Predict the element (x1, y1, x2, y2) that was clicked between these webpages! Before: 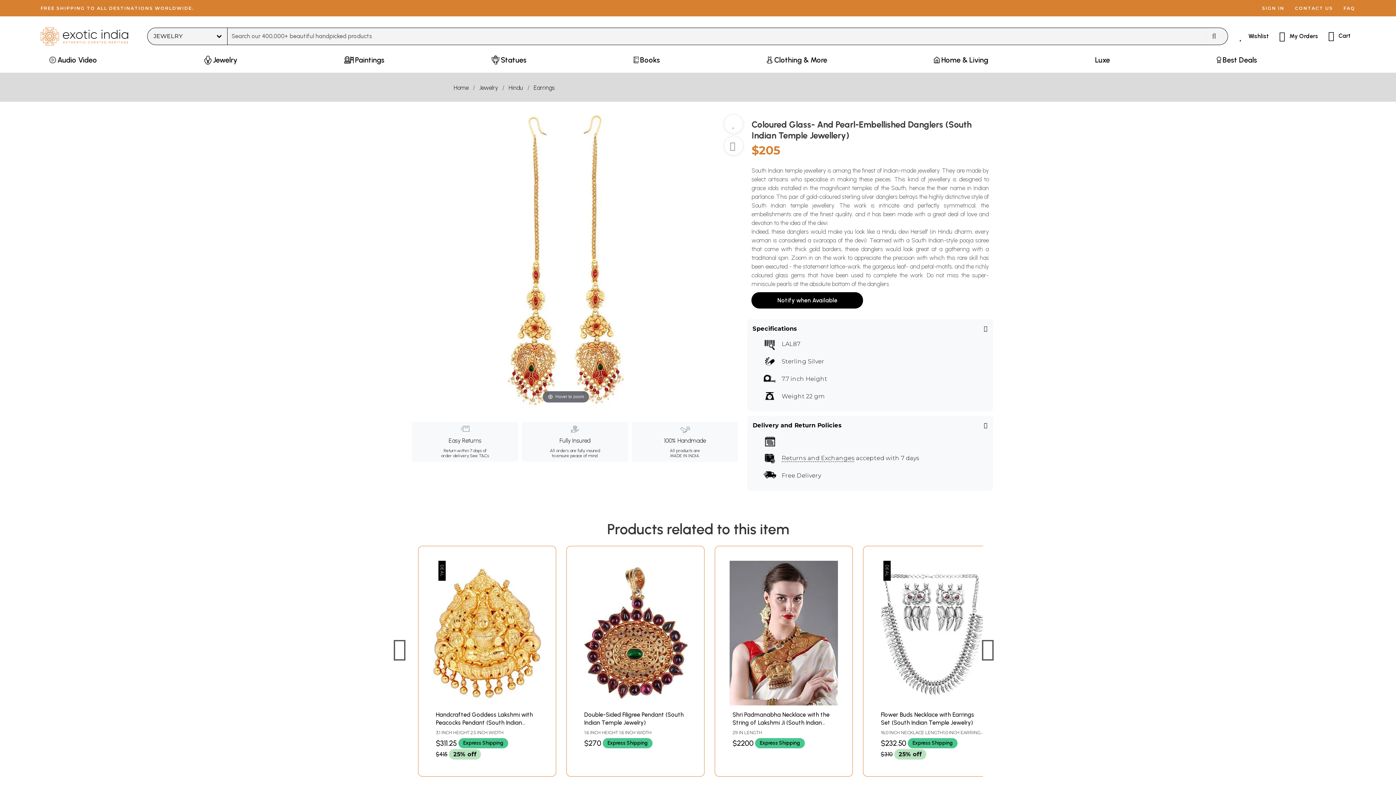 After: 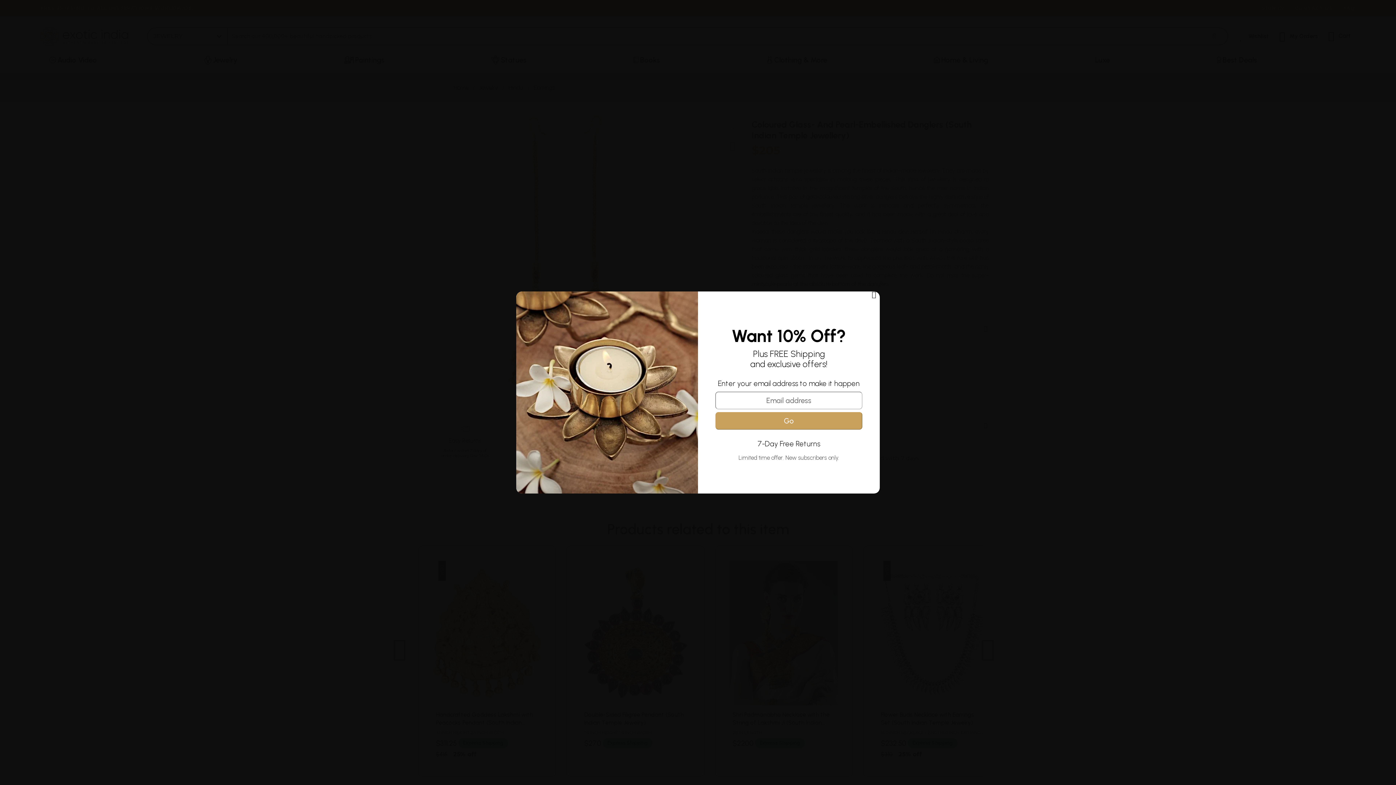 Action: bbox: (729, 122, 738, 131)